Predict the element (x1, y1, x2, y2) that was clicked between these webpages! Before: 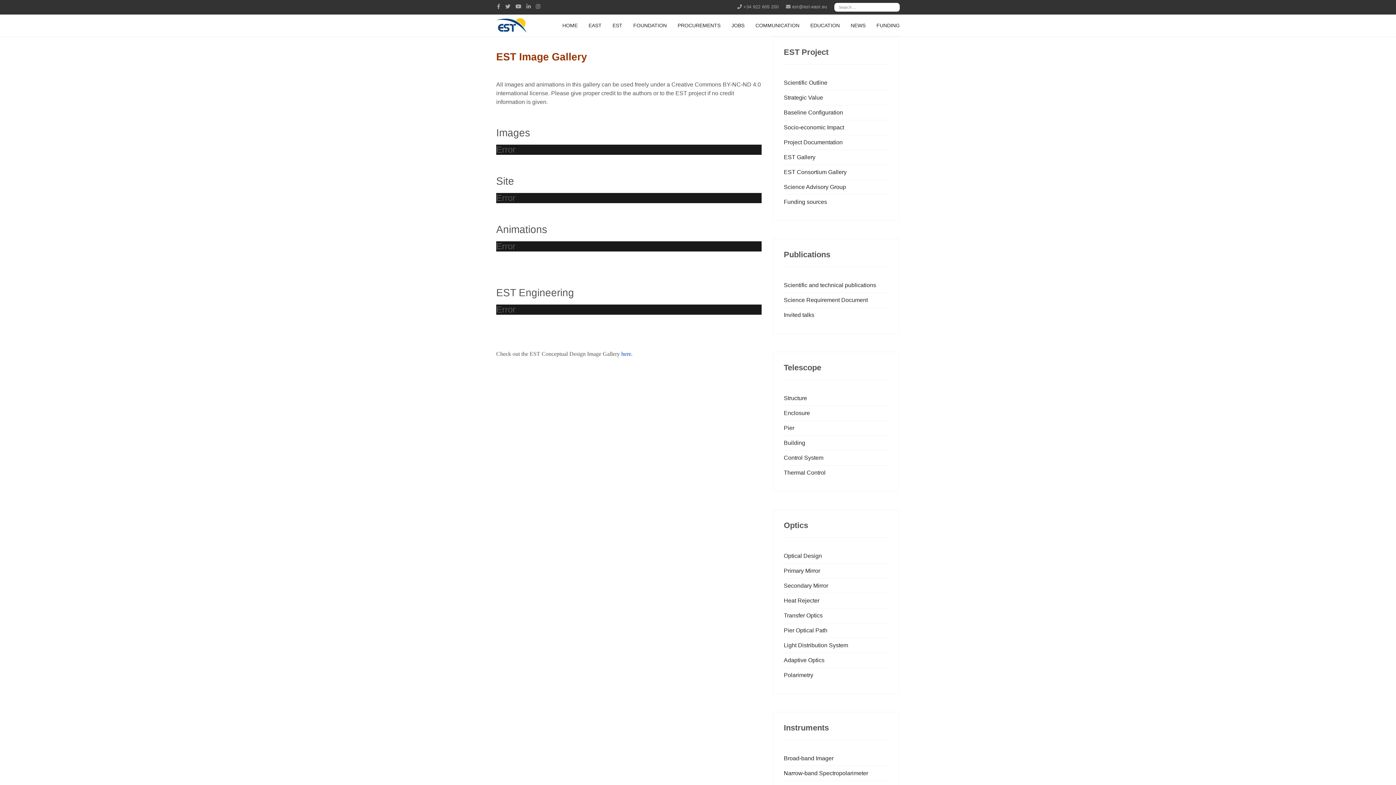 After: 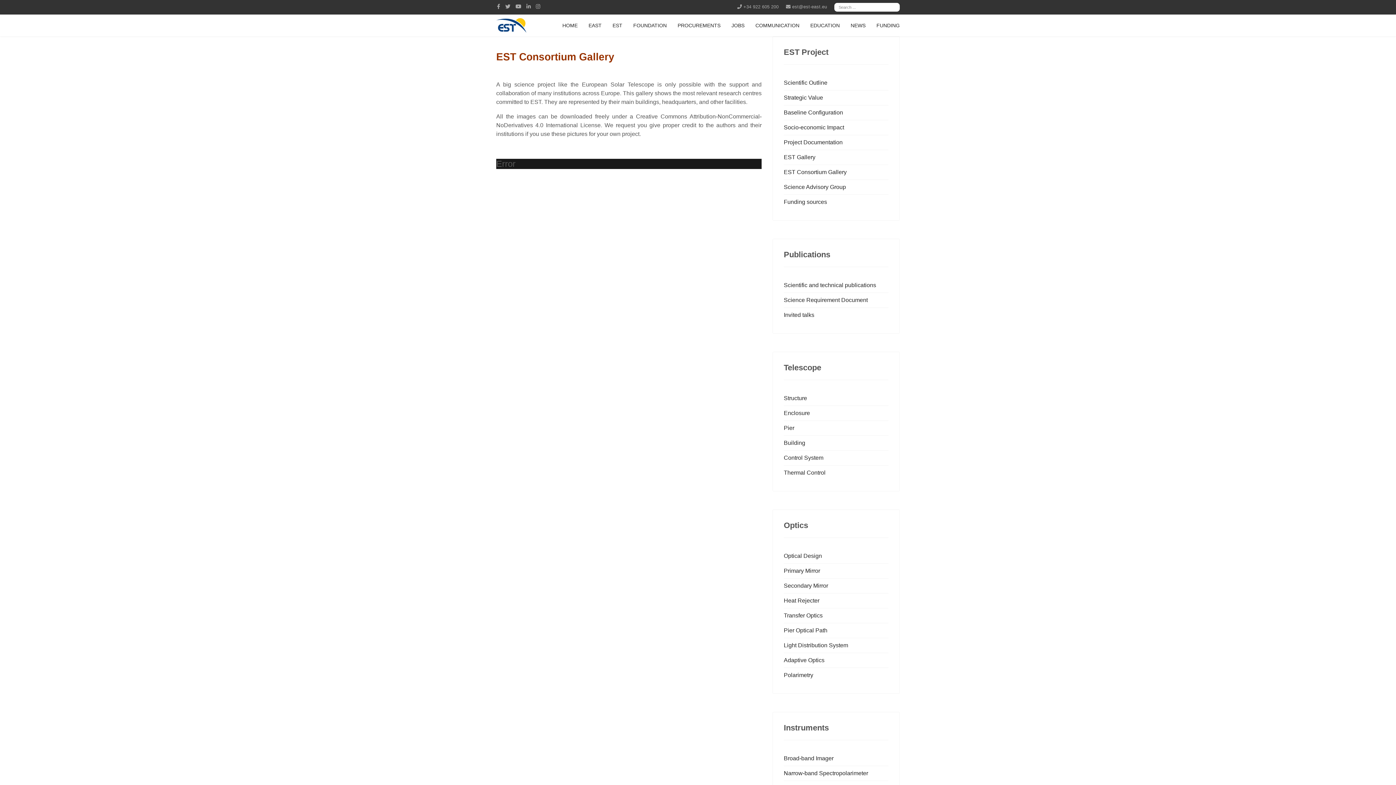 Action: bbox: (784, 165, 888, 179) label: EST Consortium Gallery